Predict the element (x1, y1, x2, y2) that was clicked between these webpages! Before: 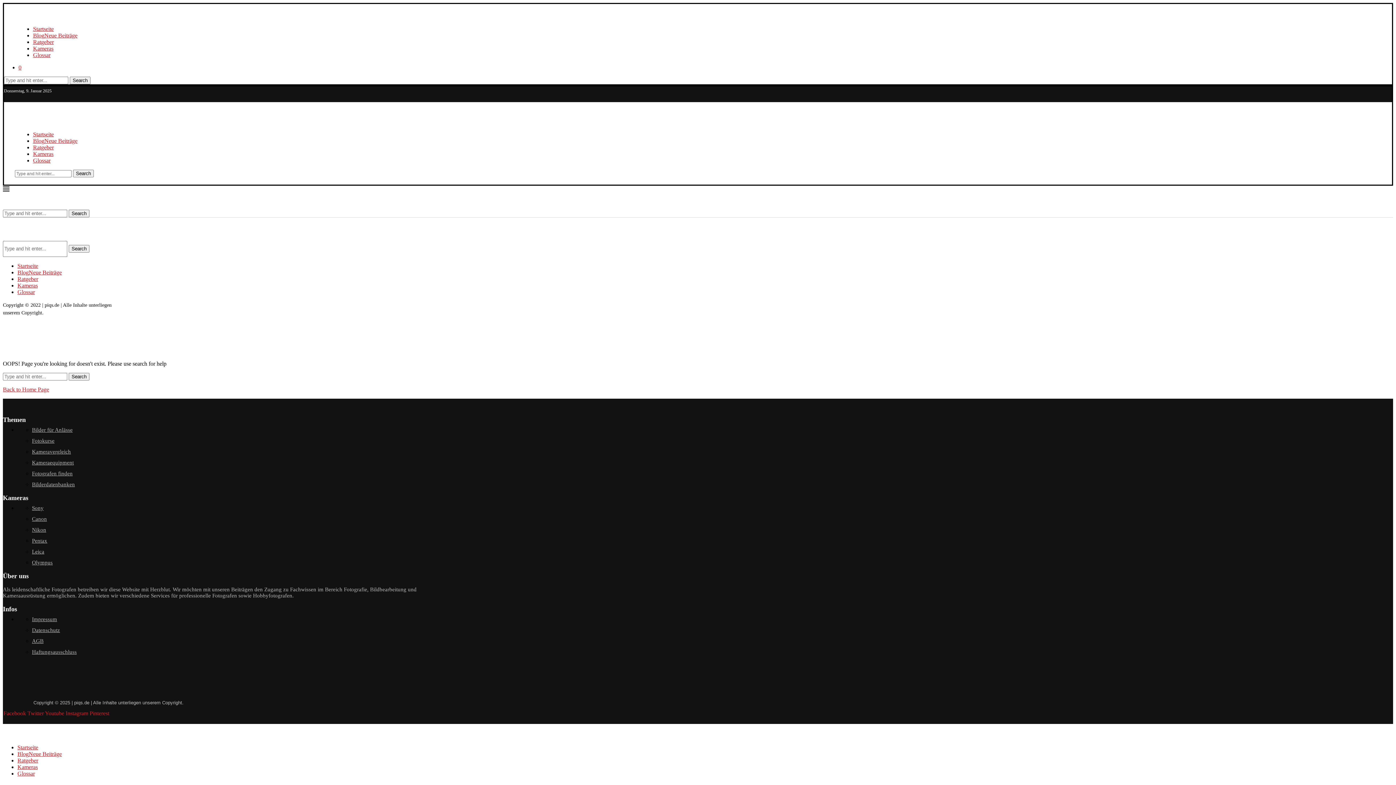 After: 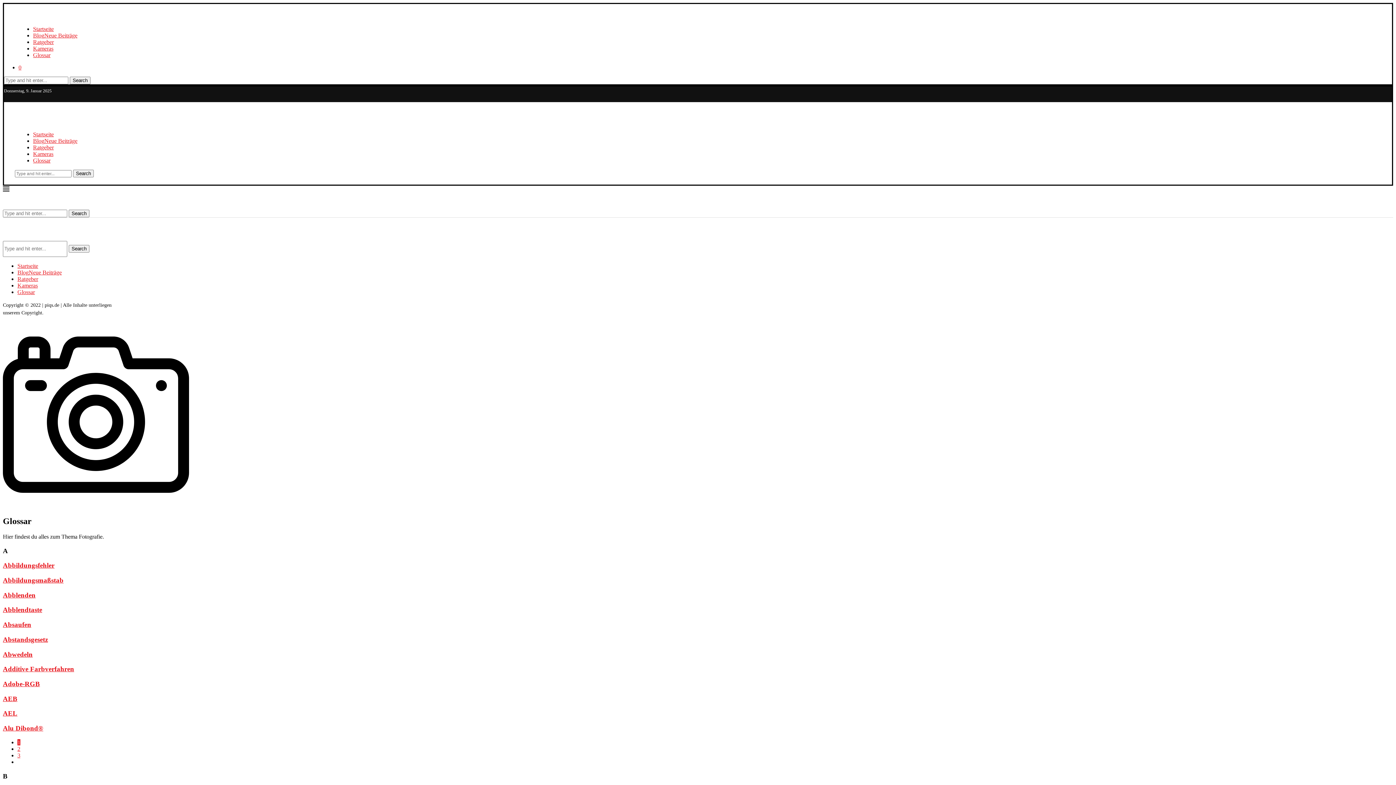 Action: label: Glossar bbox: (33, 52, 50, 58)